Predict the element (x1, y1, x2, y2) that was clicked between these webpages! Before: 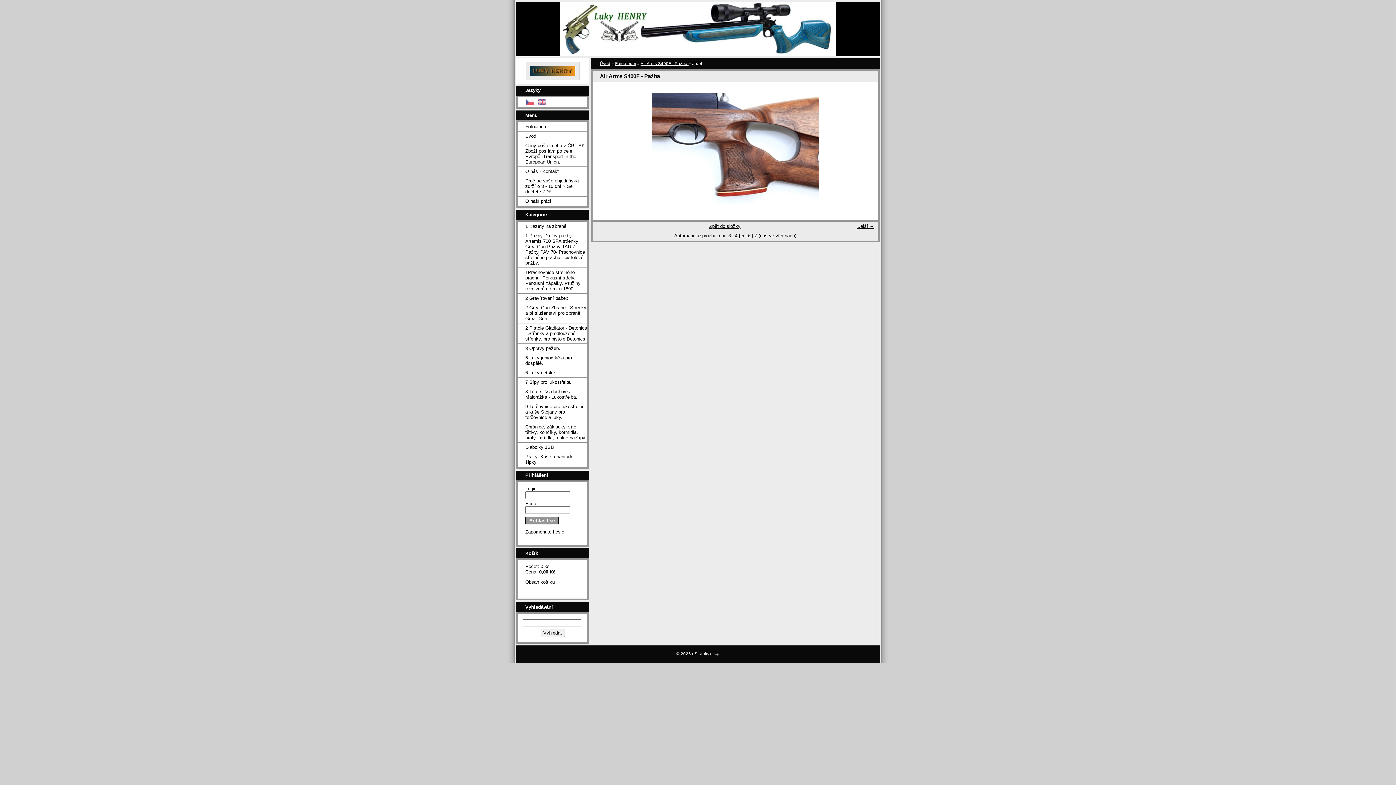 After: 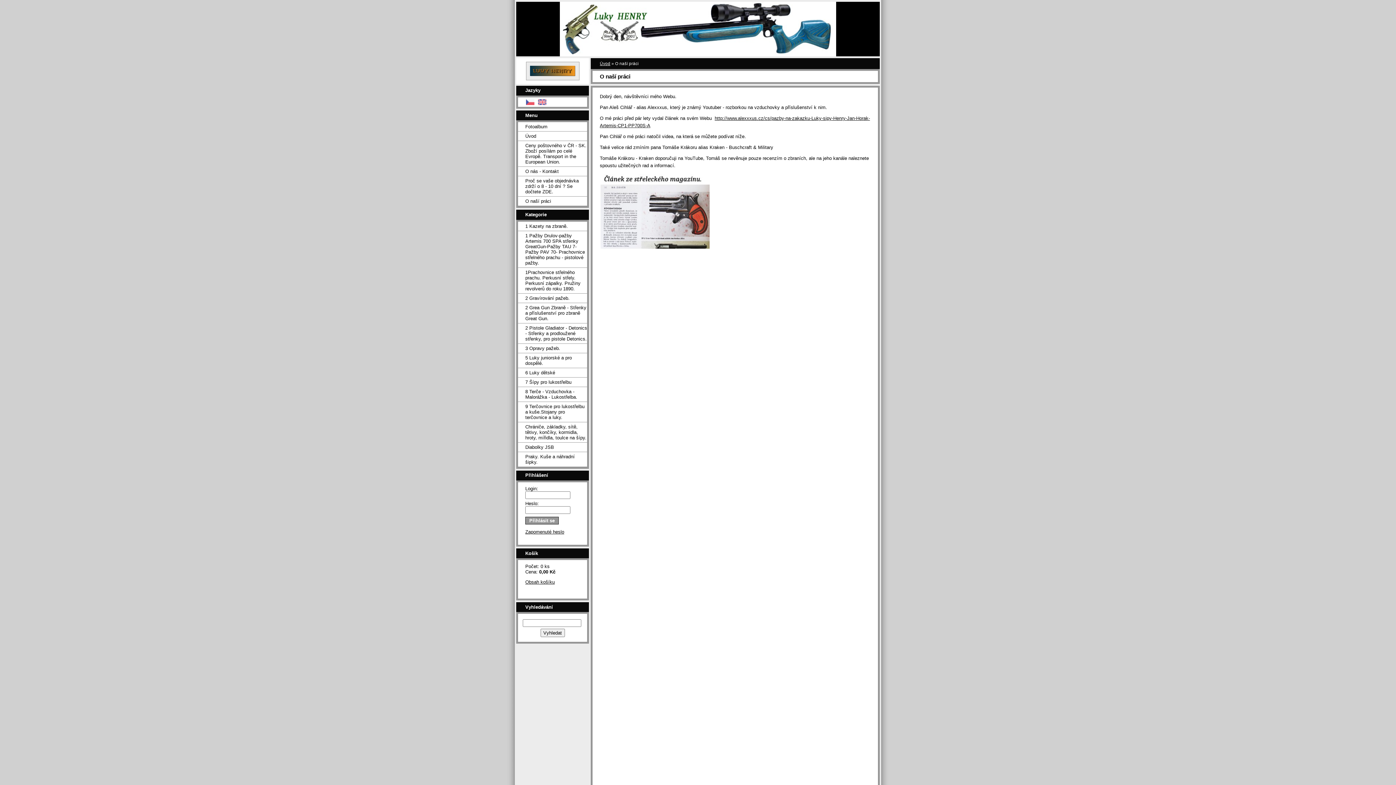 Action: label: O naší práci bbox: (518, 196, 587, 205)